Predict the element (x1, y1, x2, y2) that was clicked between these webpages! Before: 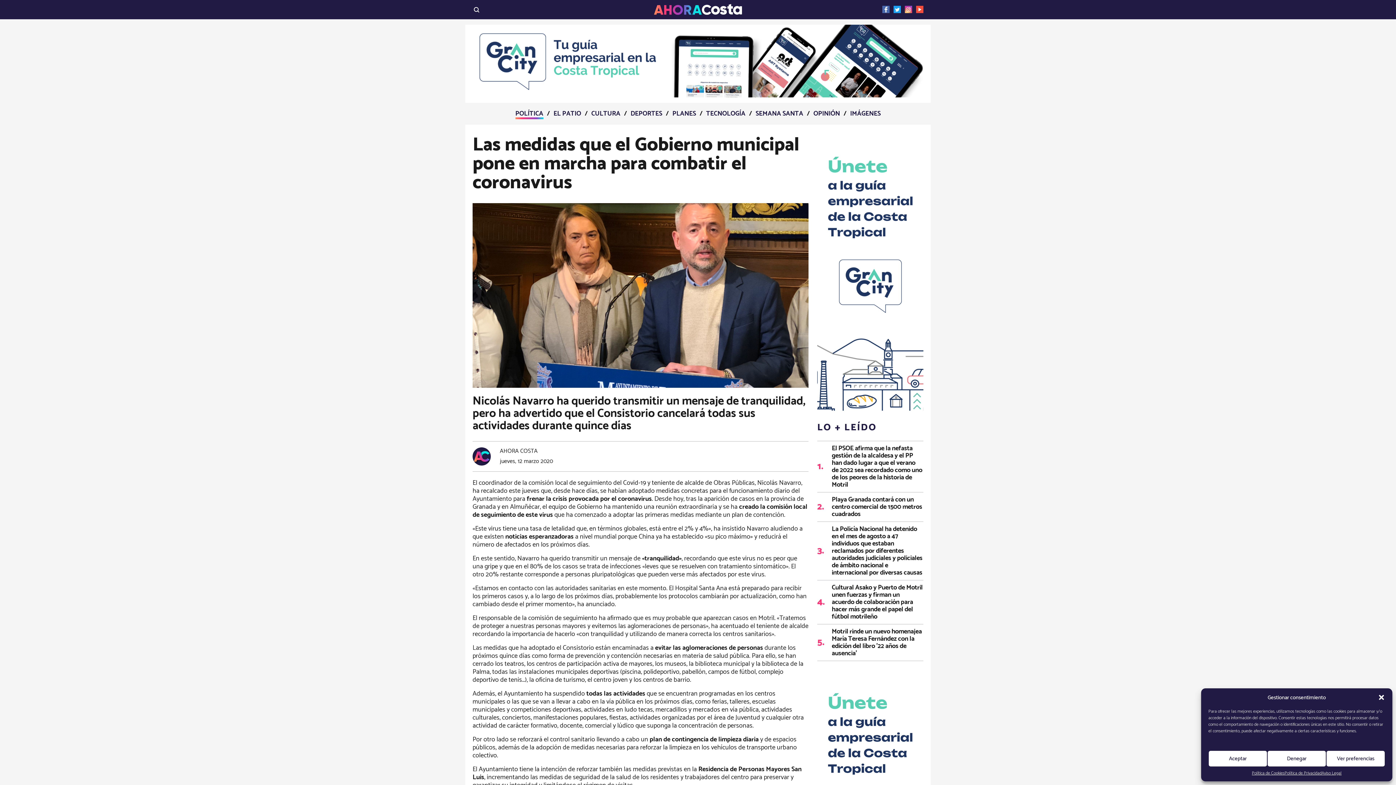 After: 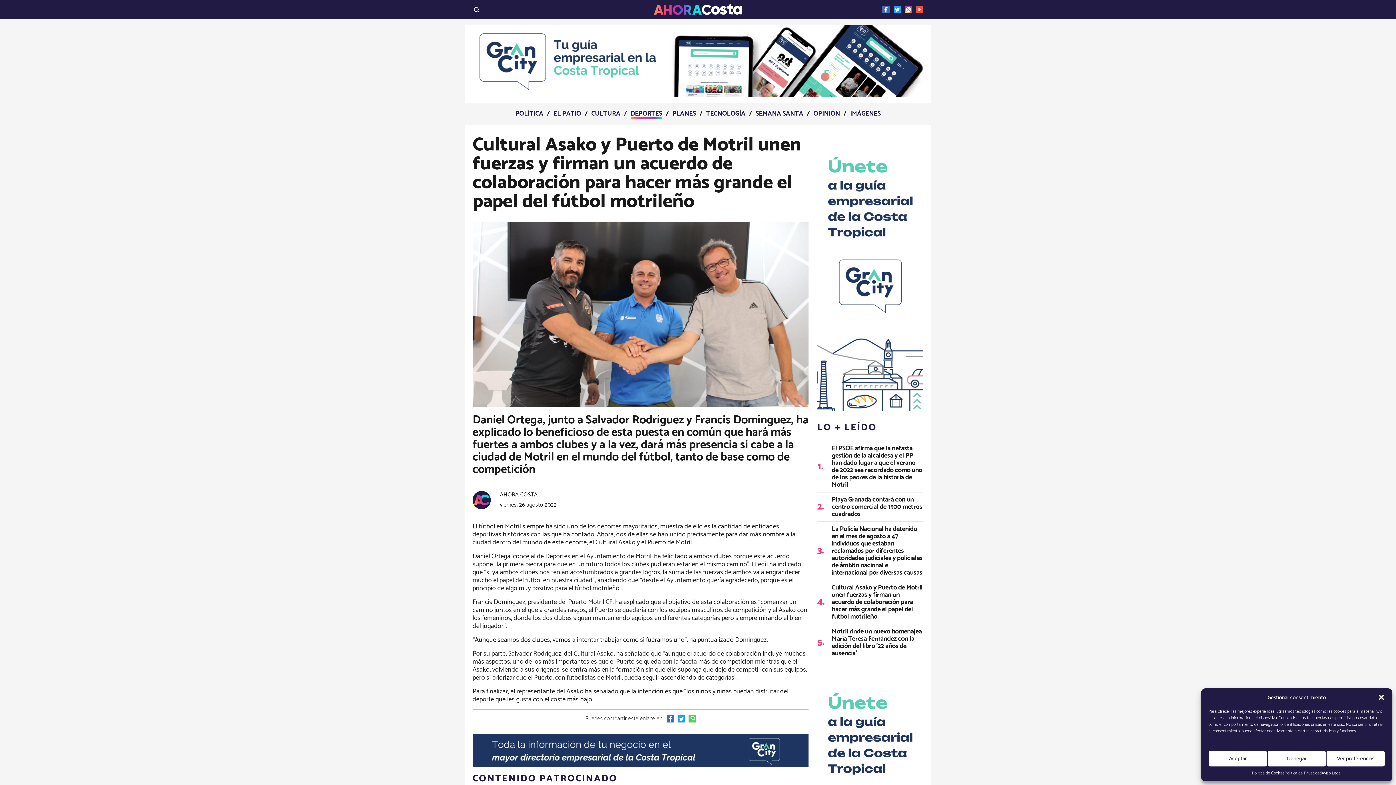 Action: label: Cultural Asako y Puerto de Motril unen fuerzas y firman un acuerdo de colaboración para hacer más grande el papel del fútbol motrileño￼ bbox: (832, 580, 923, 624)